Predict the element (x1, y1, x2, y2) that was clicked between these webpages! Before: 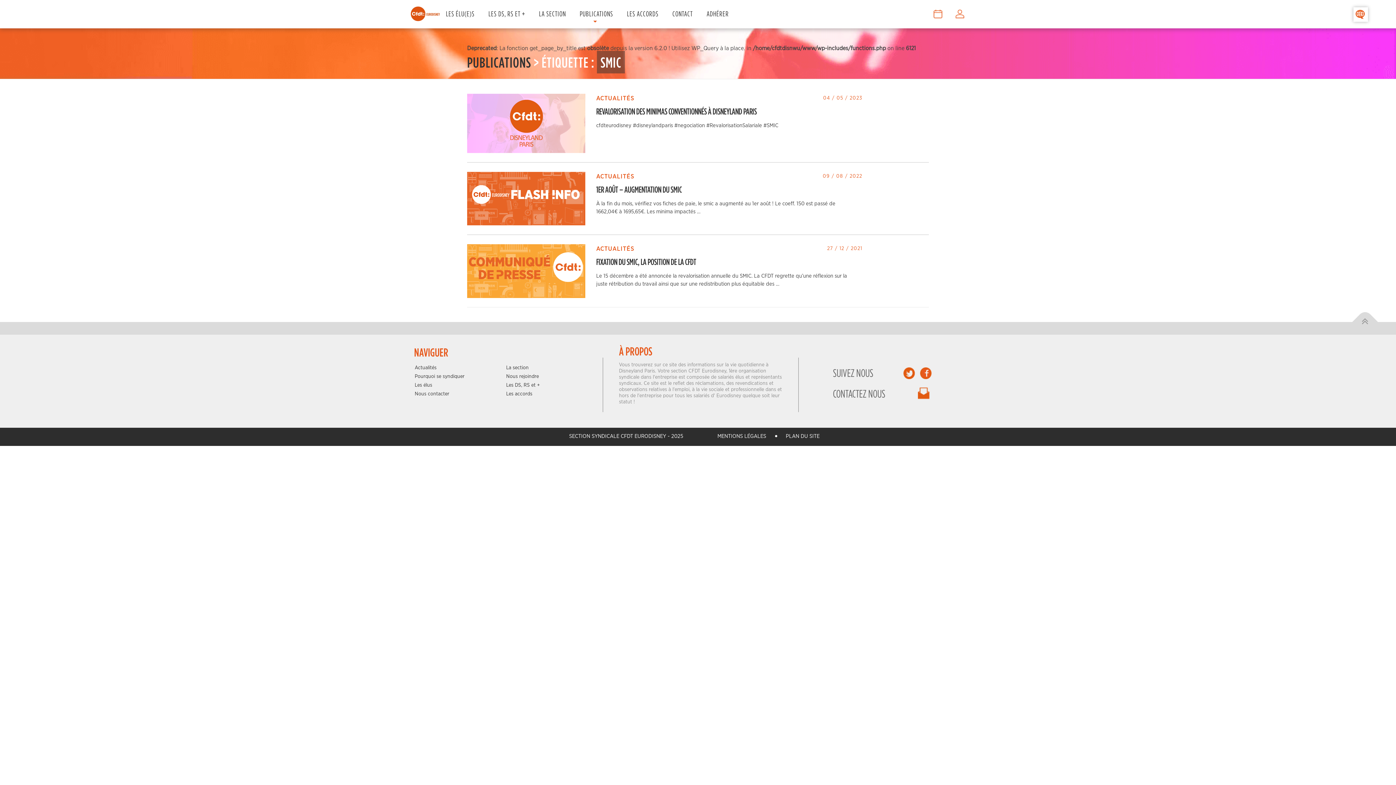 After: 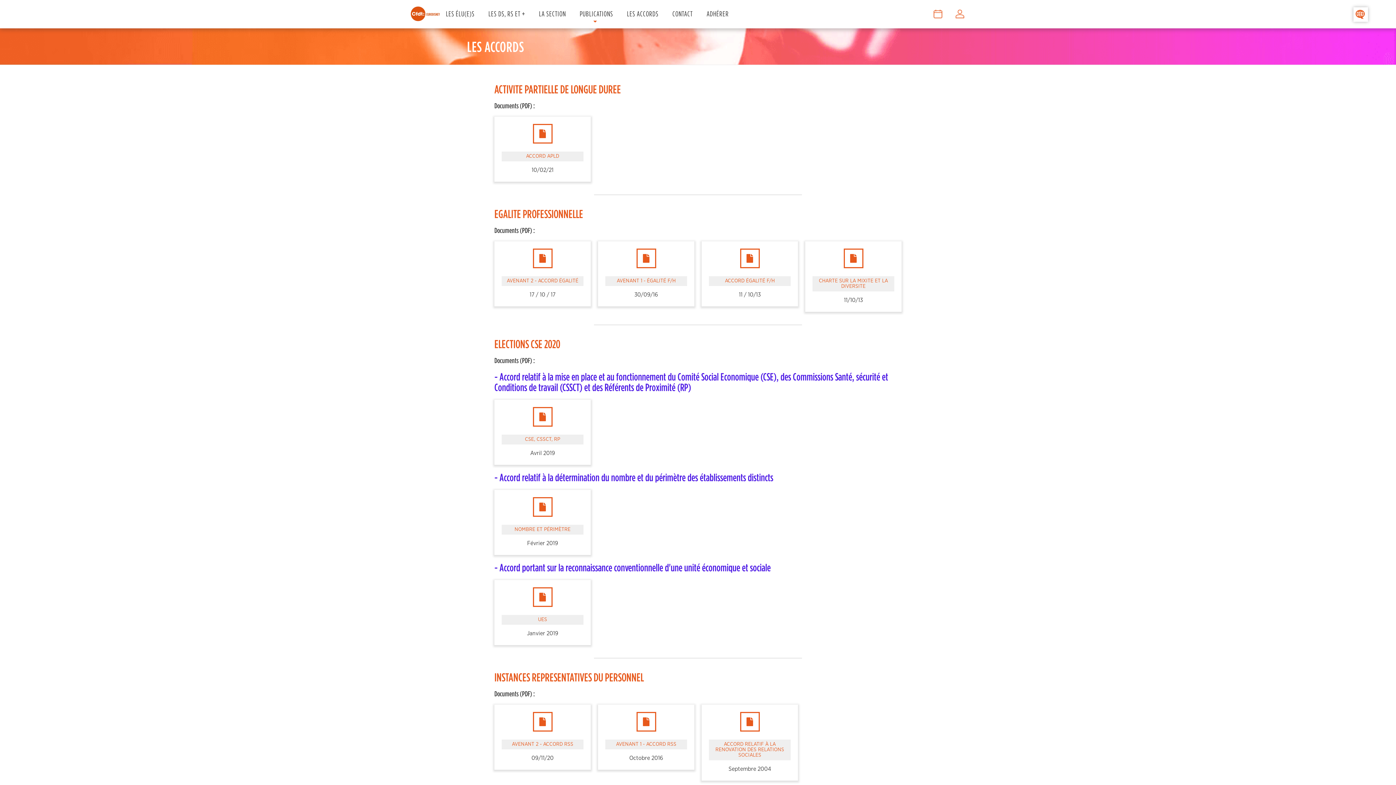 Action: label: Les accords bbox: (506, 389, 596, 398)